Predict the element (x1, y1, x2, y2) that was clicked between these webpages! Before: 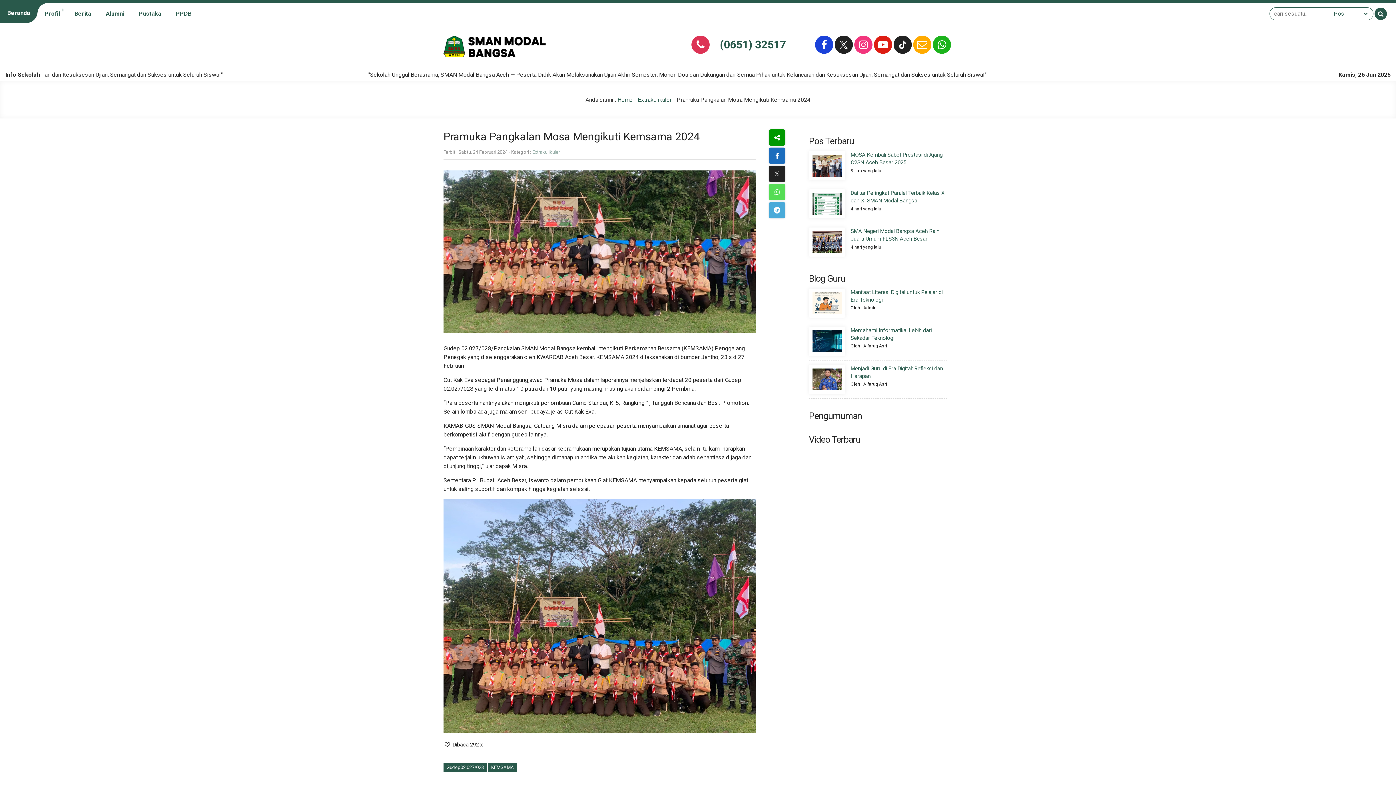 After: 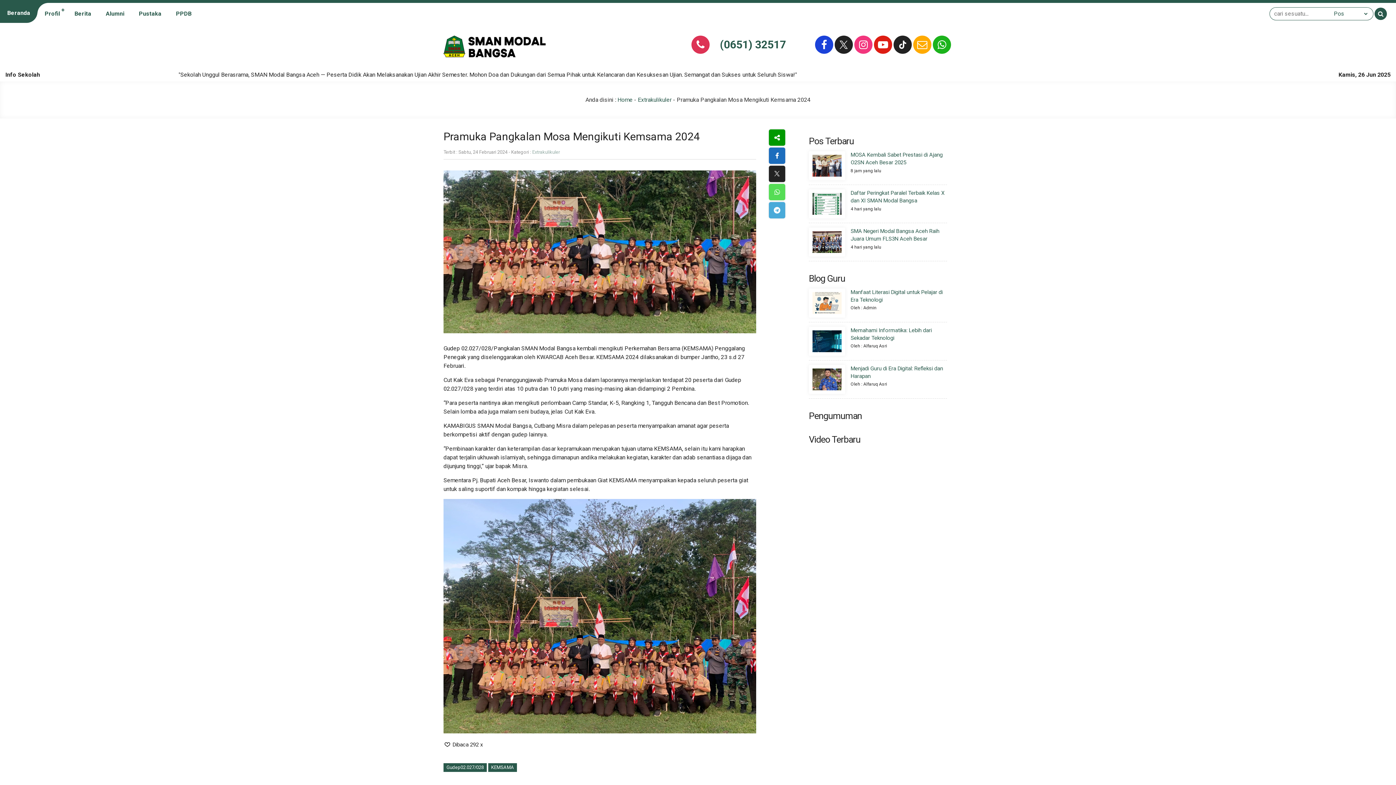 Action: bbox: (913, 35, 933, 55)